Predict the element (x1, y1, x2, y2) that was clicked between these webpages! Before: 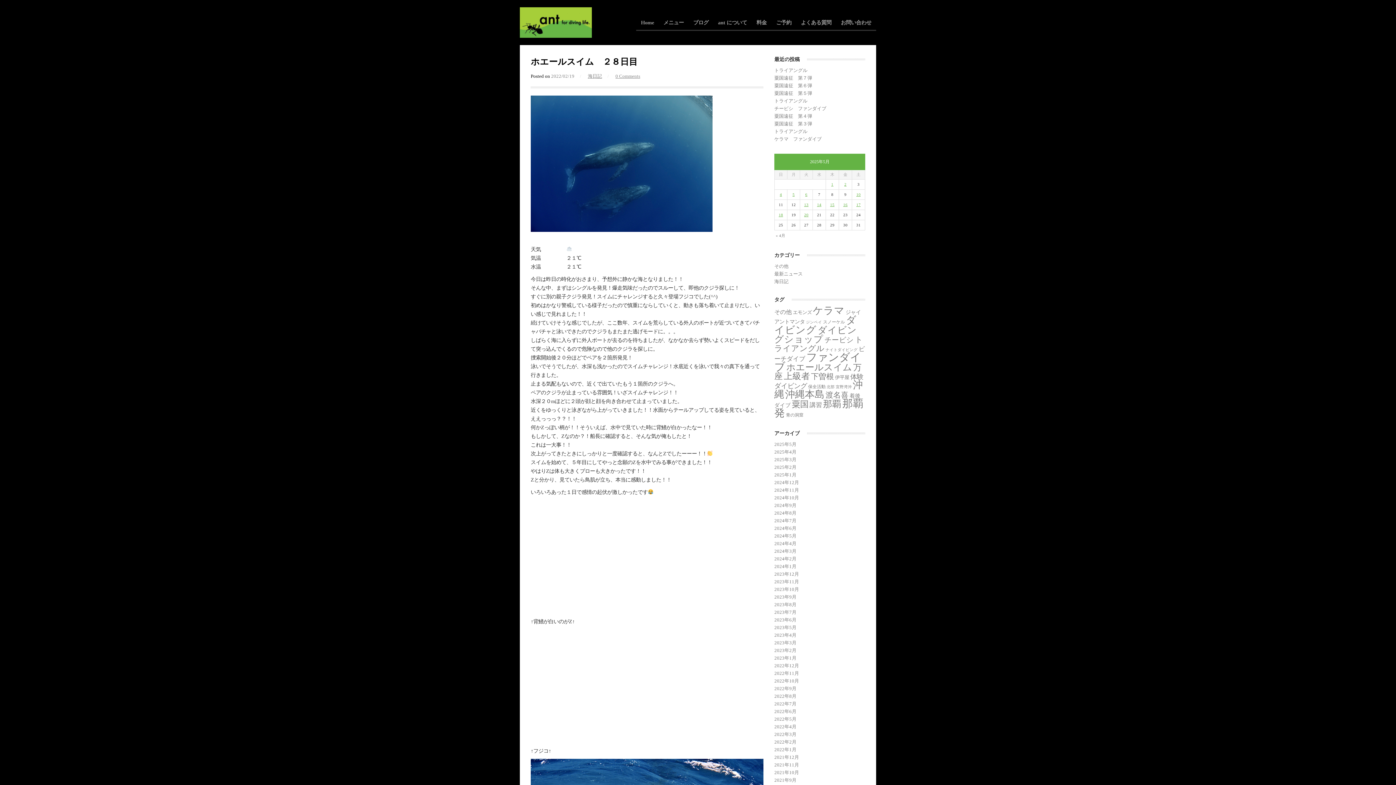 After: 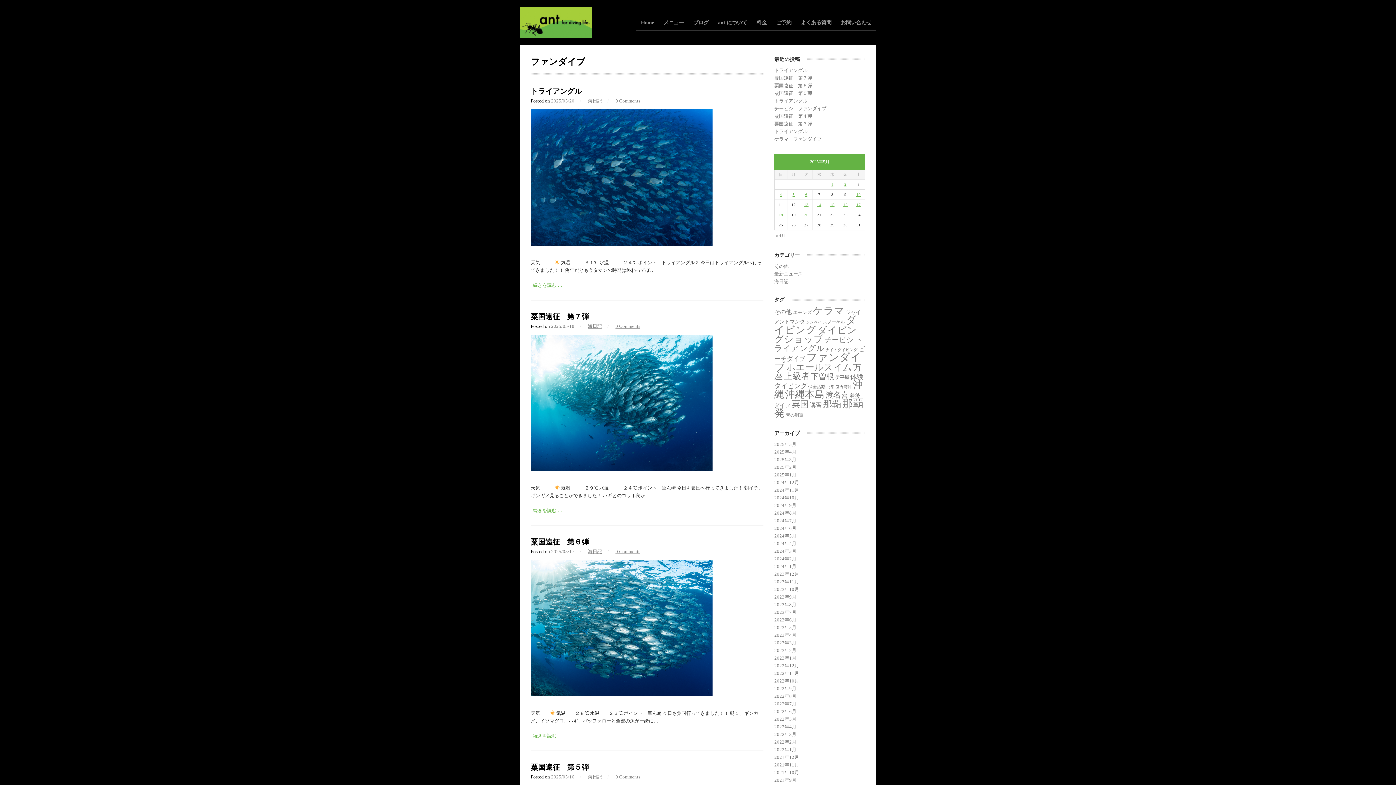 Action: bbox: (774, 351, 861, 372) label: ファンダイブ (1,360個の項目)